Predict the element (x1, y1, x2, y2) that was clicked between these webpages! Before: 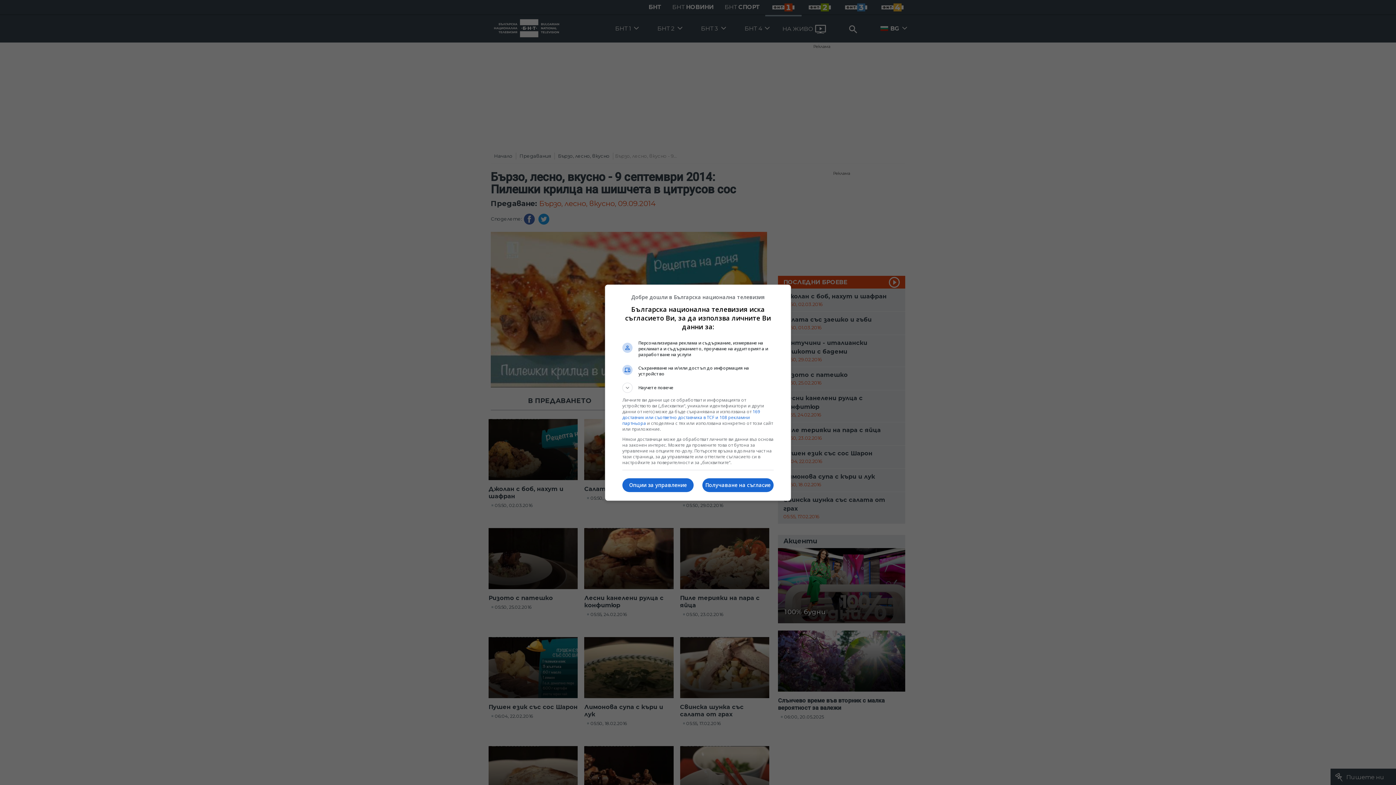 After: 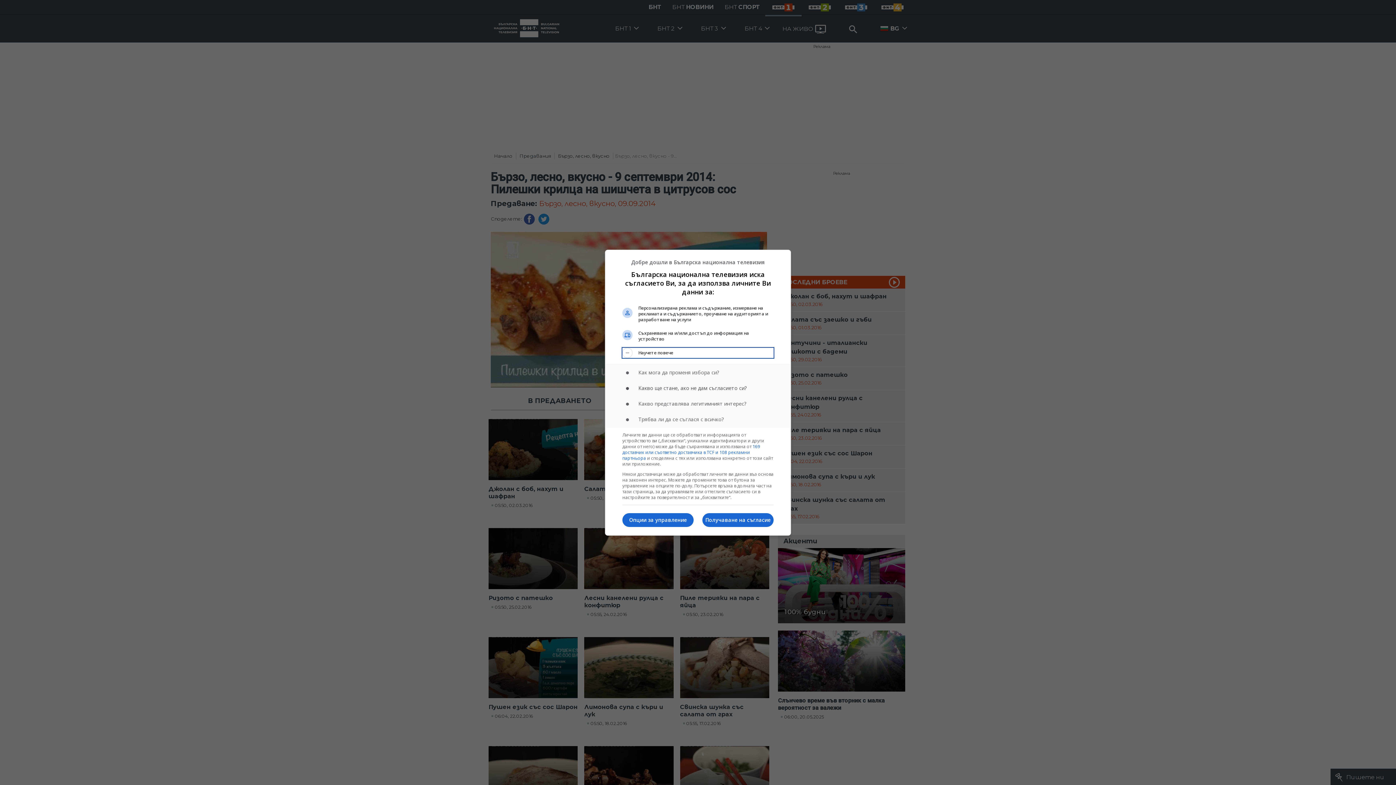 Action: bbox: (622, 382, 773, 392) label: Научете повече